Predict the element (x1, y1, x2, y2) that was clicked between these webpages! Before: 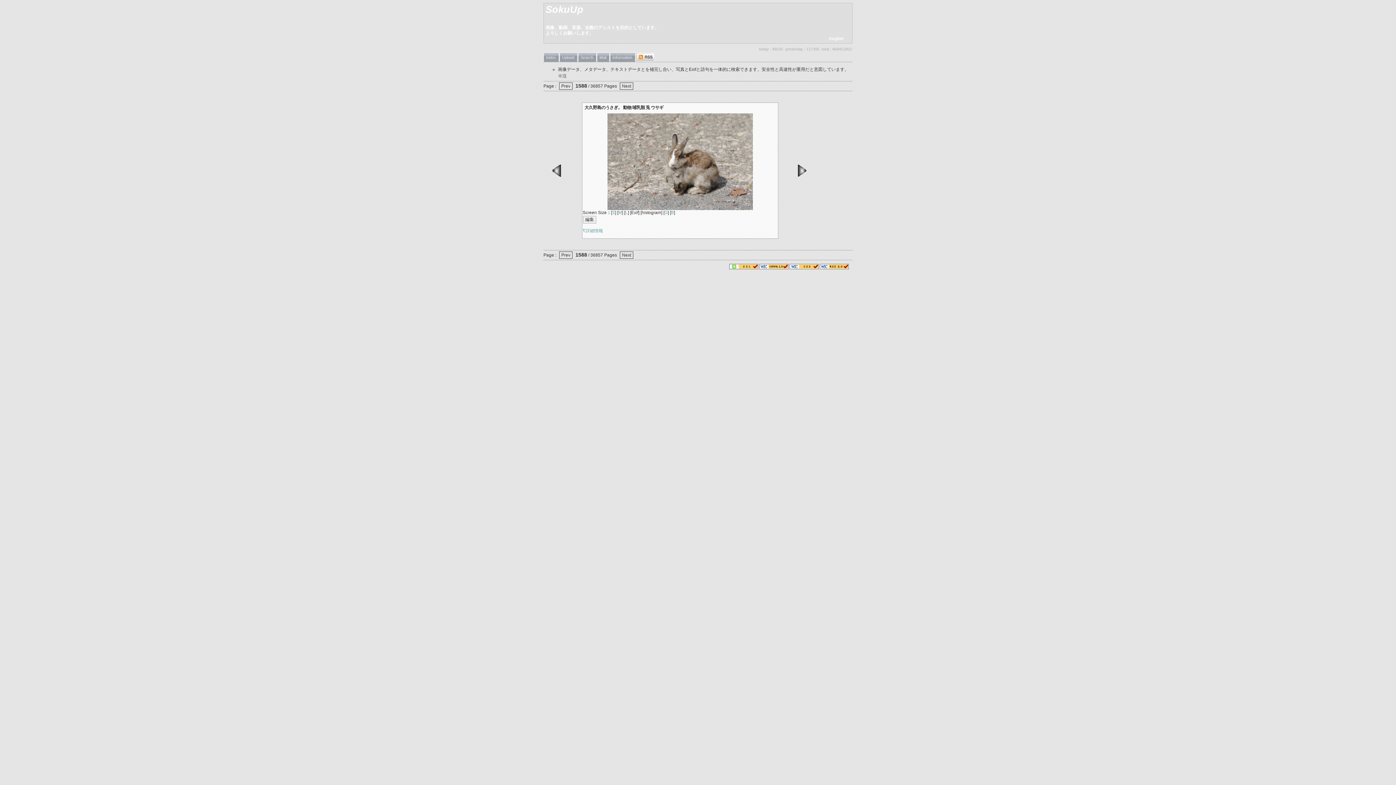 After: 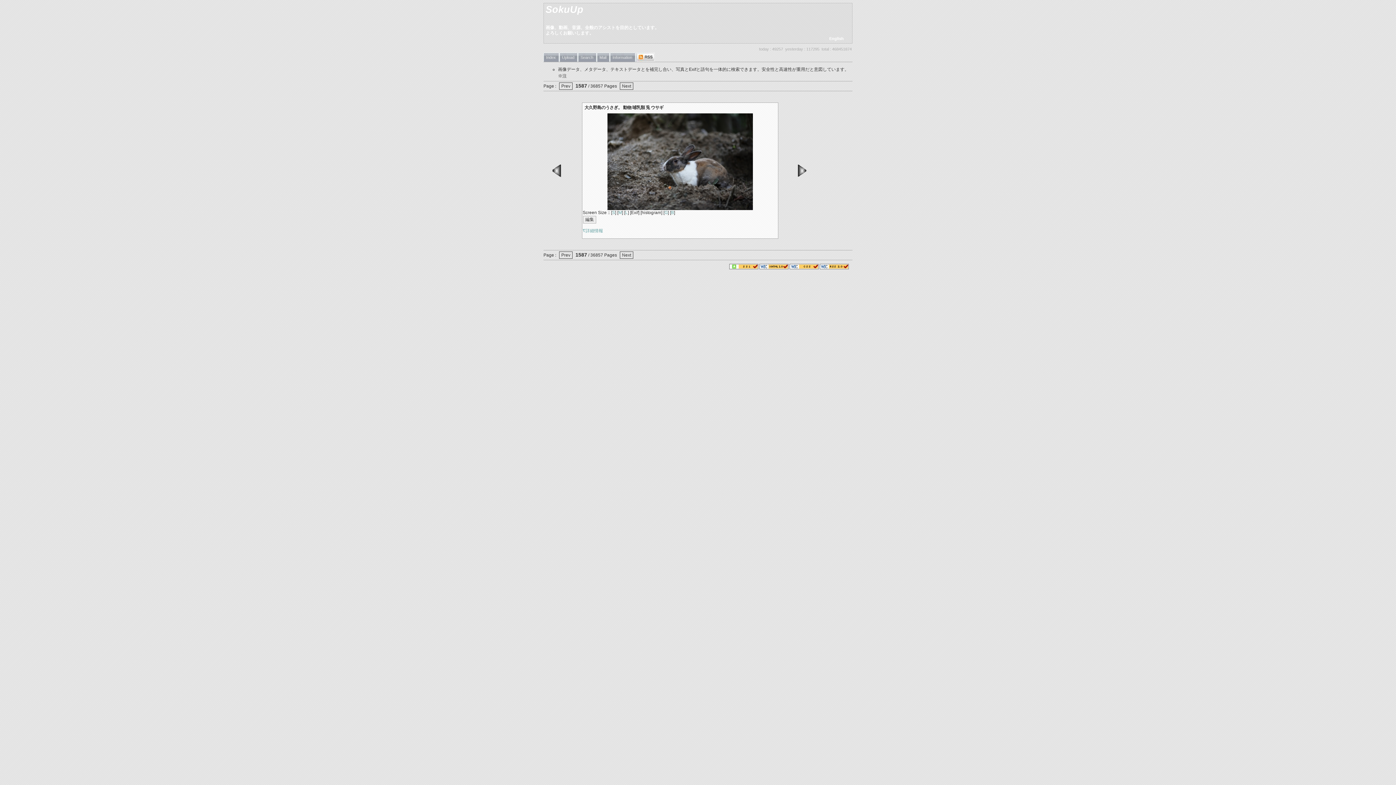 Action: label: Prev bbox: (559, 82, 572, 89)